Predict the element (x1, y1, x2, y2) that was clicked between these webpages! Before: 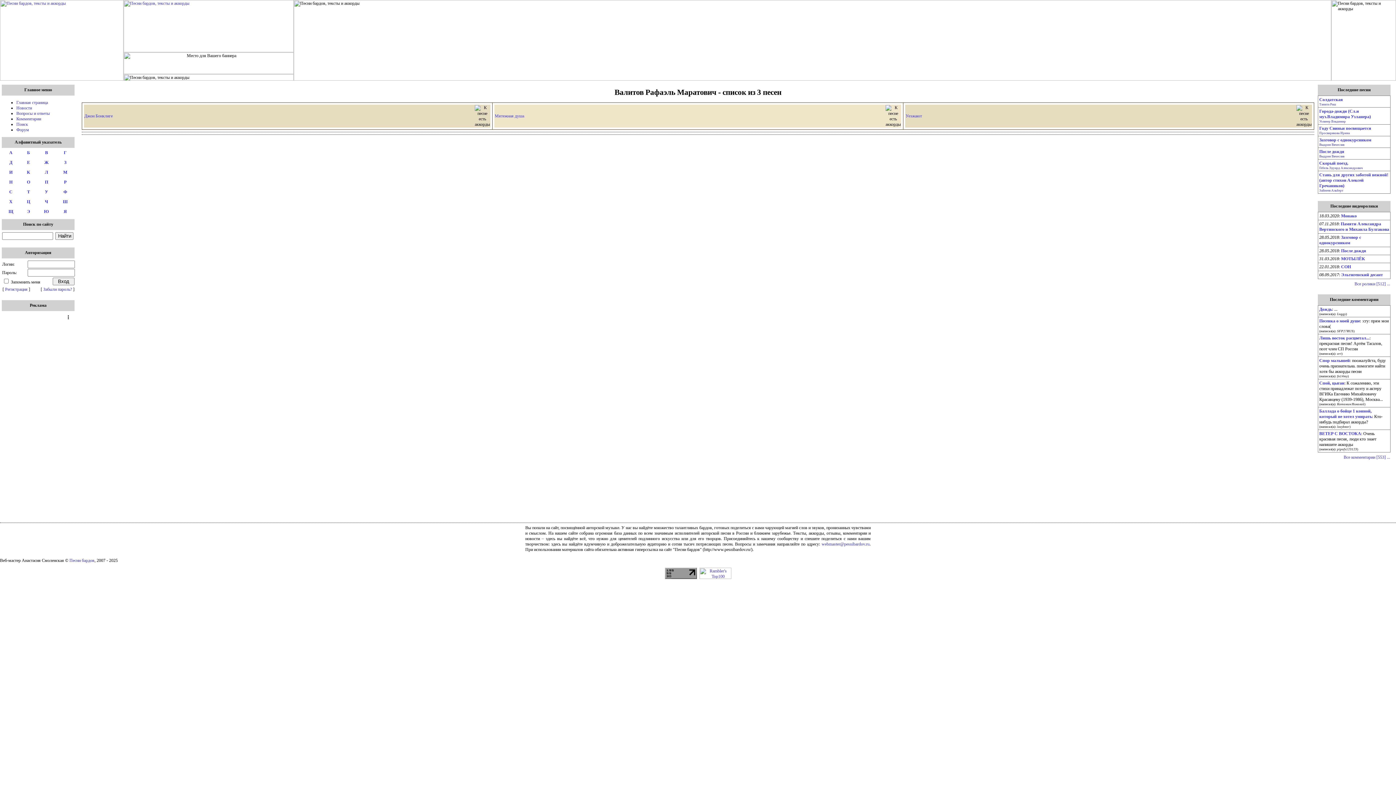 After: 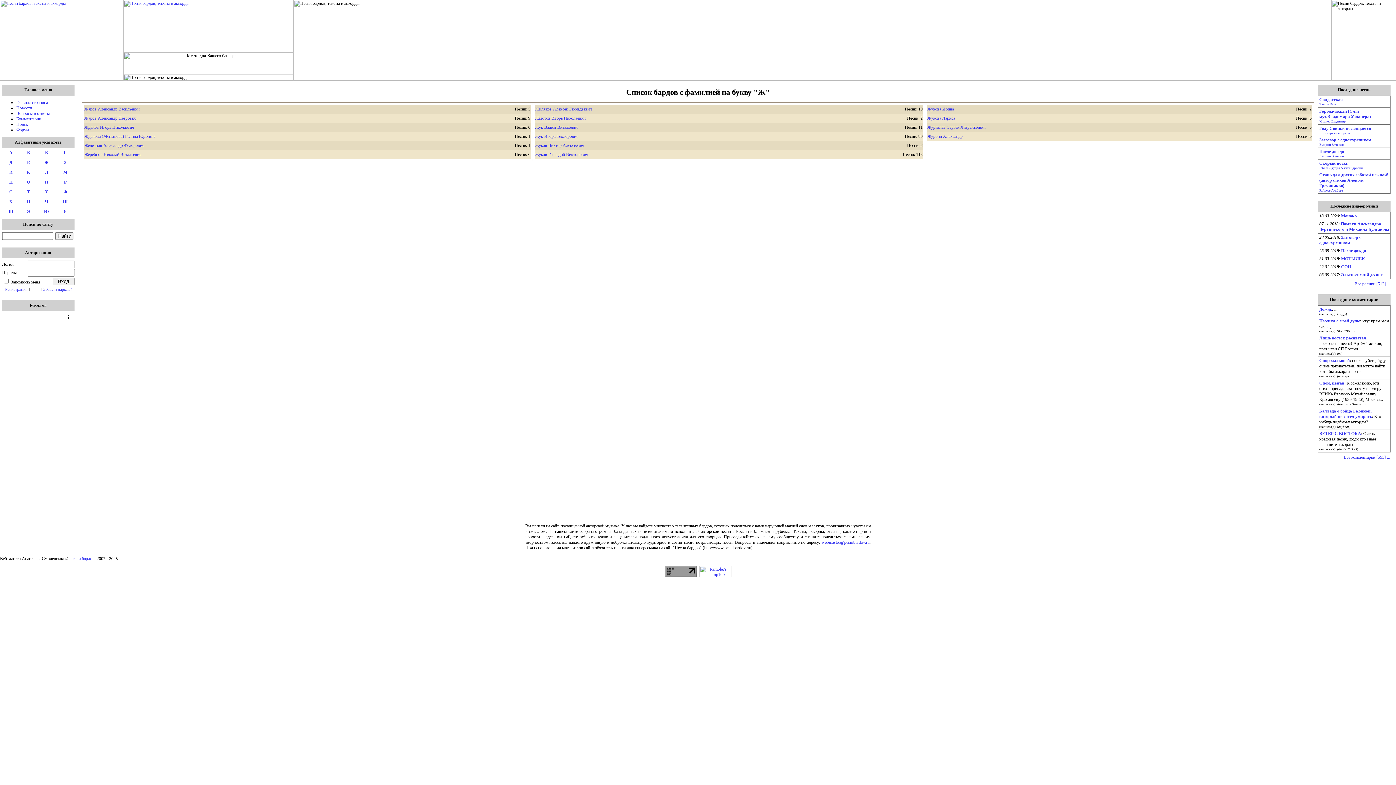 Action: label: Ж bbox: (37, 160, 55, 165)